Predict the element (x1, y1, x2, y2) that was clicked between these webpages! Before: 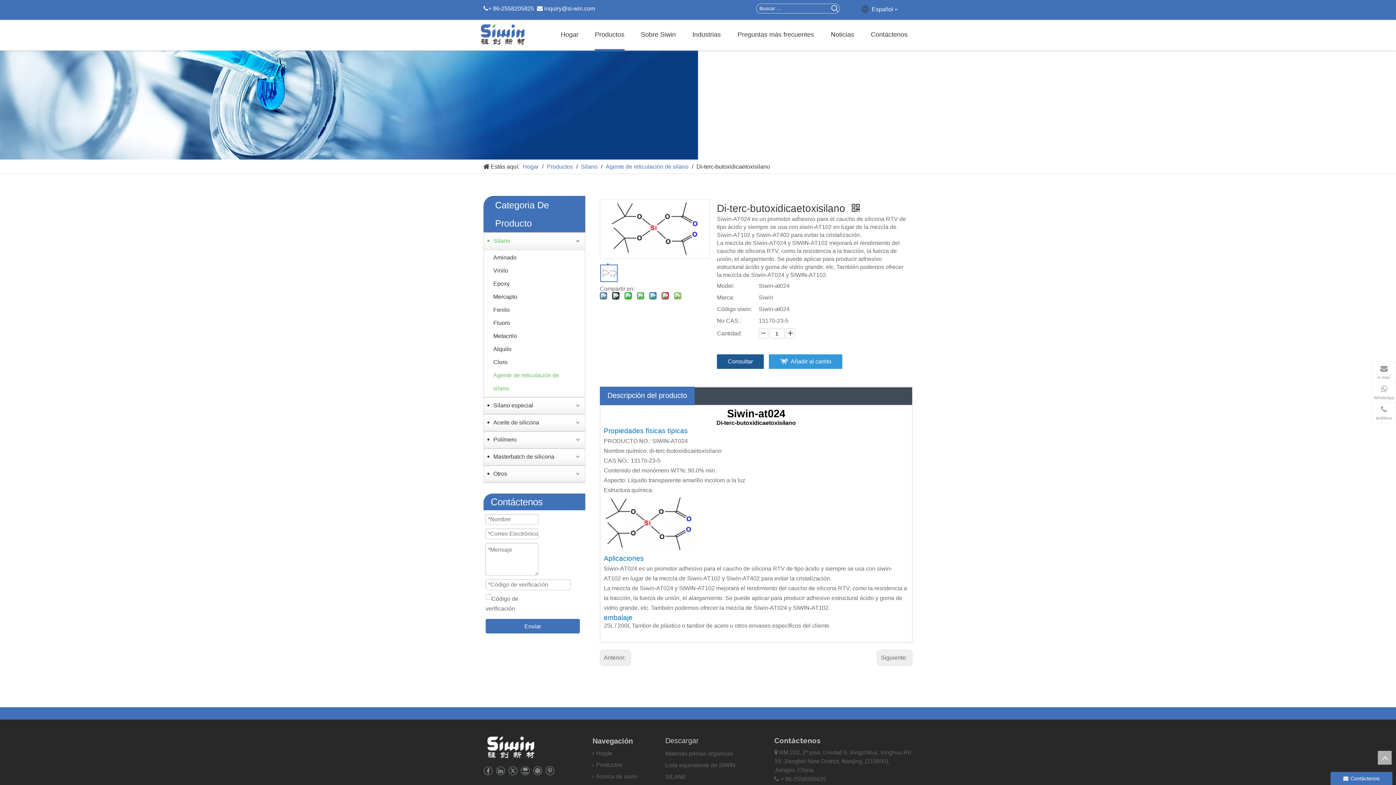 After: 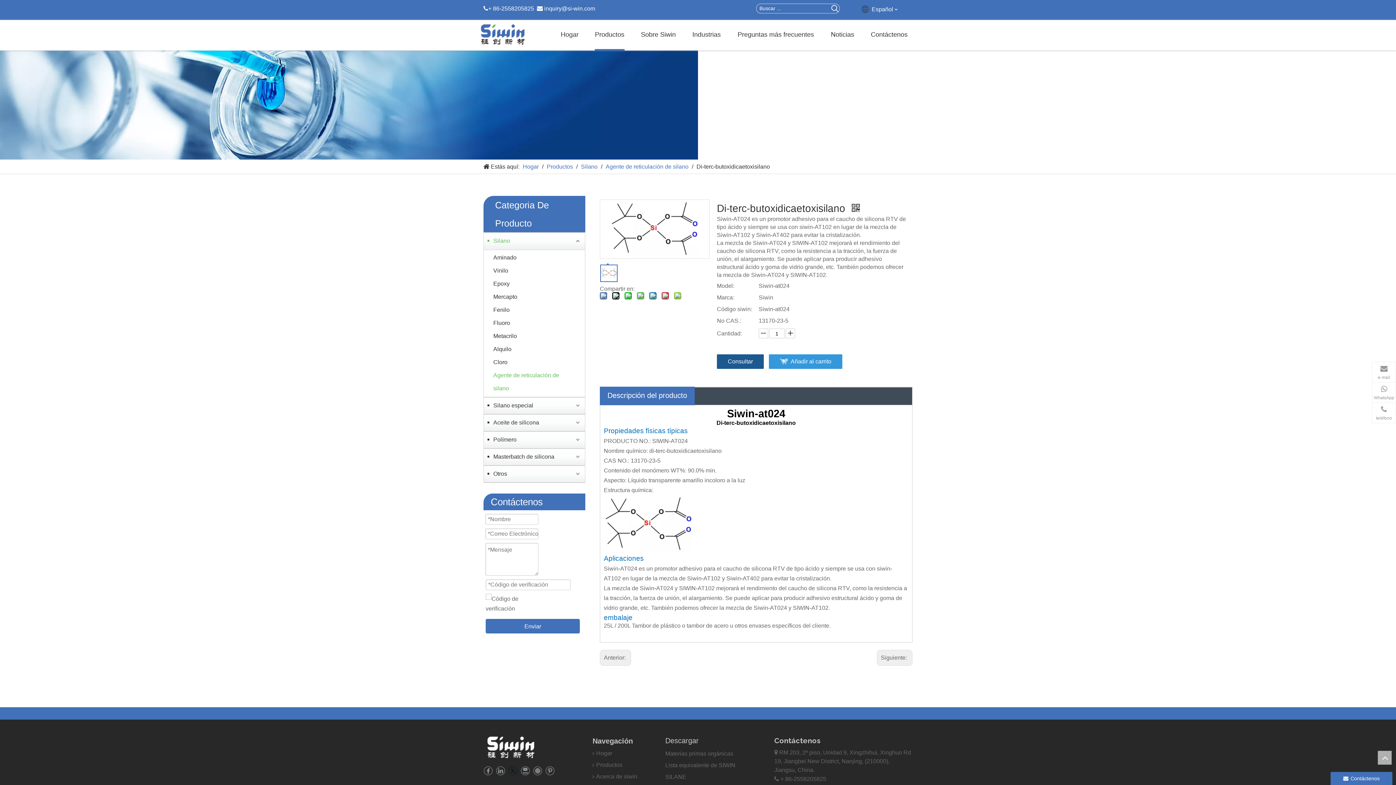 Action: bbox: (508, 654, 517, 664) label: Twitter